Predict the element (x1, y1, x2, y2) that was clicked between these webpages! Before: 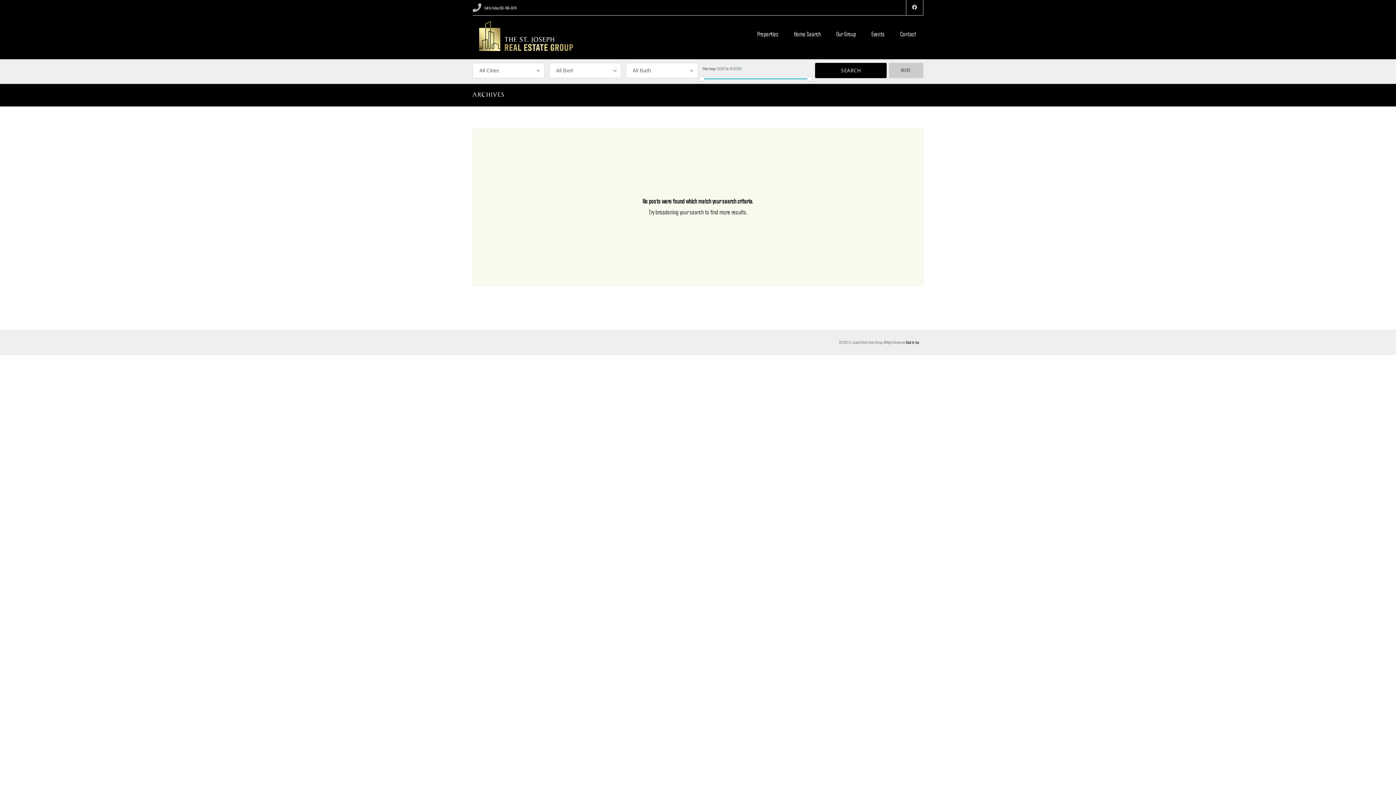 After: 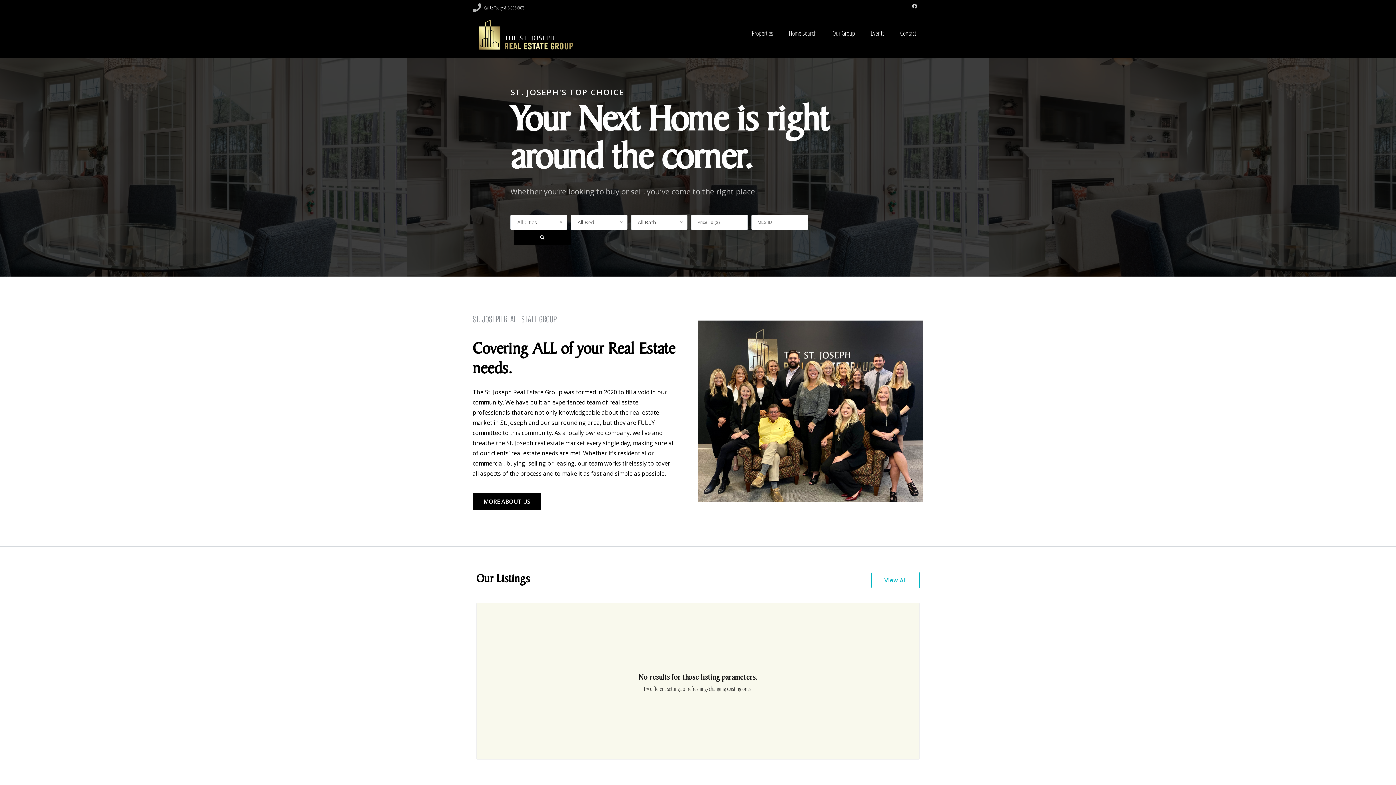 Action: bbox: (472, 18, 578, 56)